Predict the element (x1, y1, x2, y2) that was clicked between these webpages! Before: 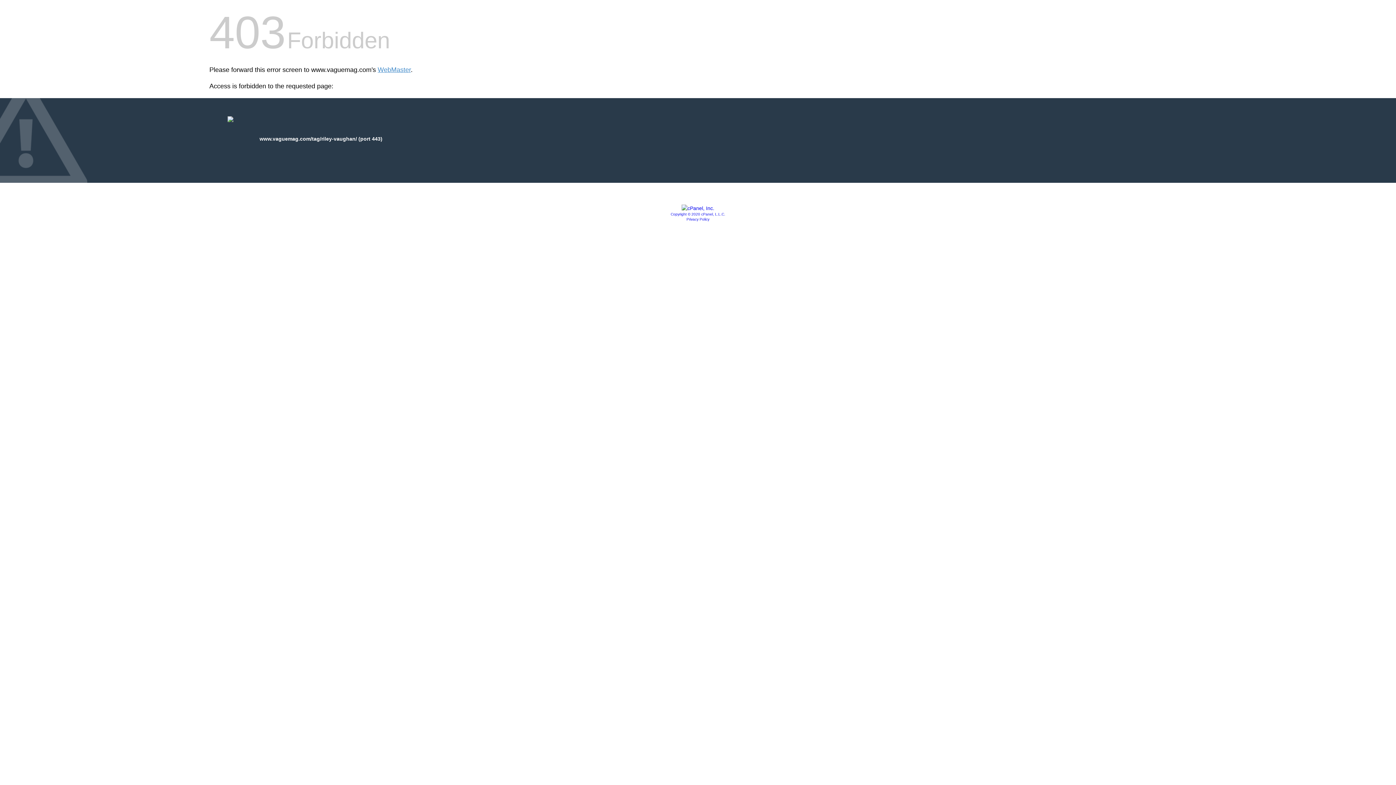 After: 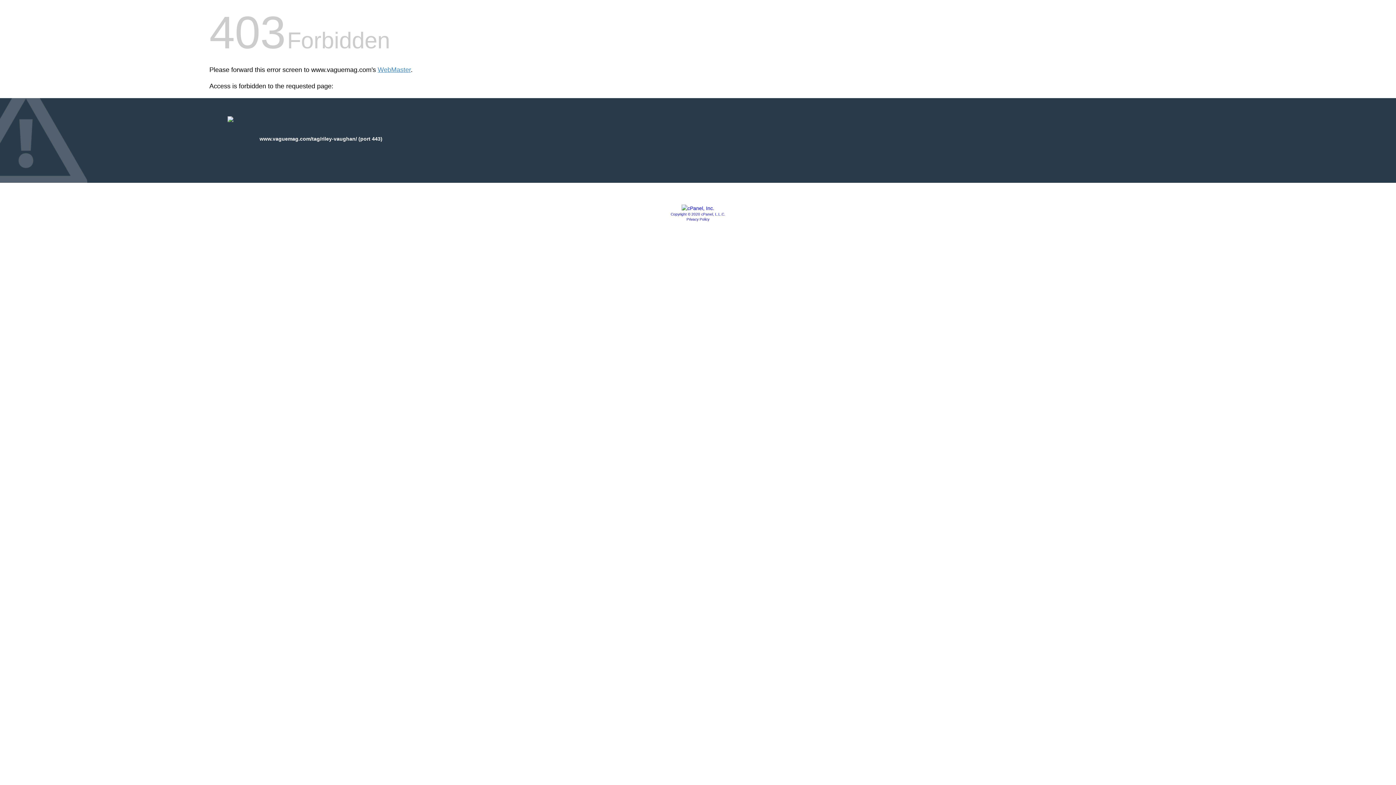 Action: bbox: (686, 217, 709, 221) label: Privacy Policy